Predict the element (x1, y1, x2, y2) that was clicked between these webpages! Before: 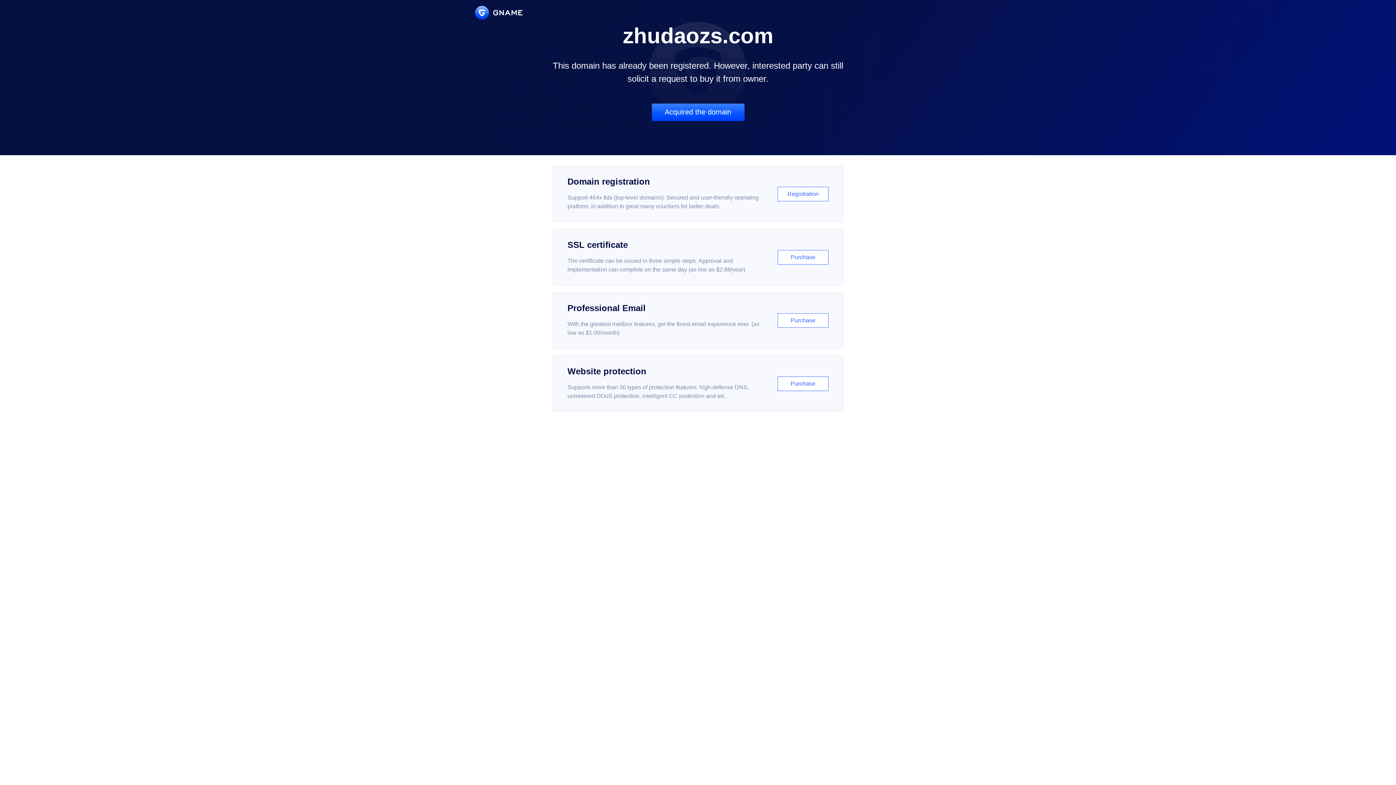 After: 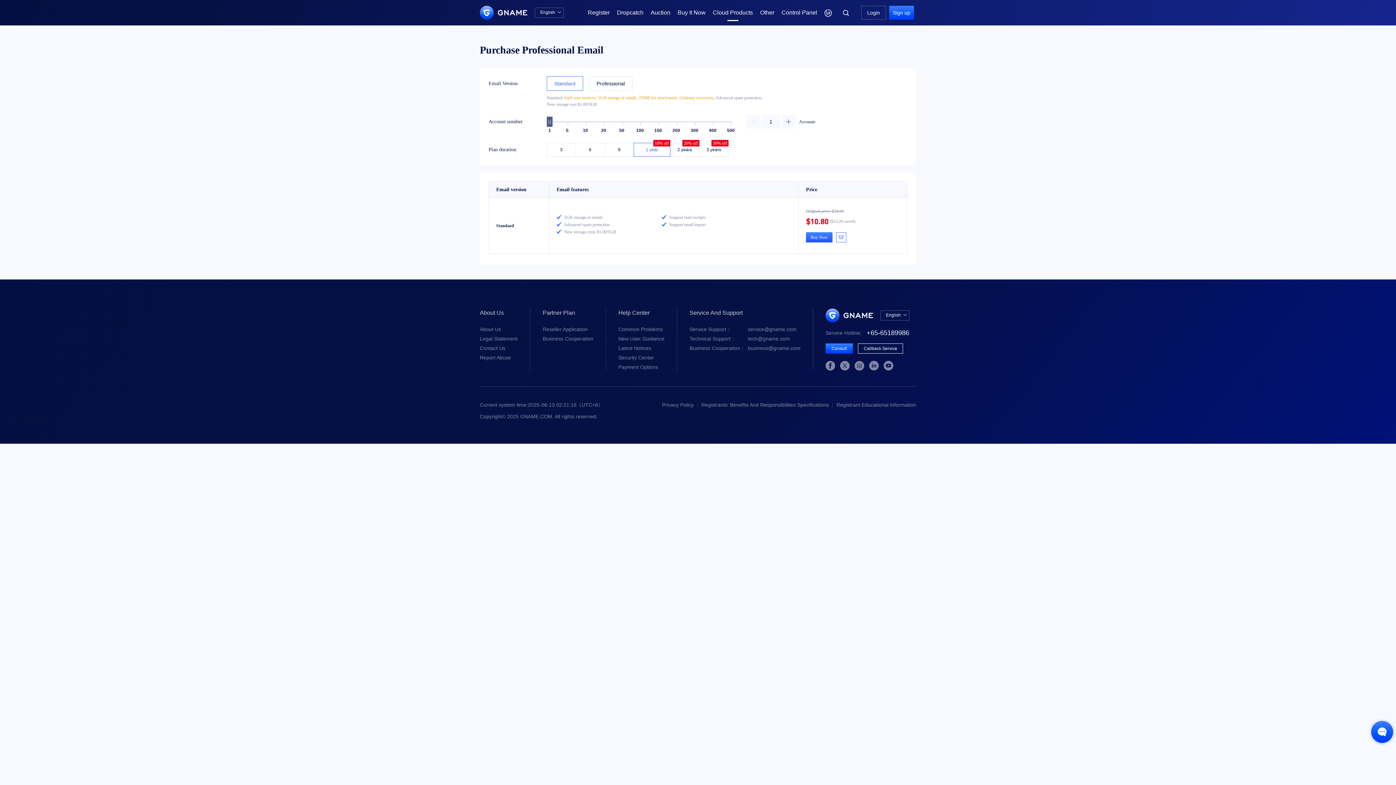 Action: label: Professional Email

With the greatest mailbox features, get the finest email experience ever. (as low as $1.00/month)

Purchase bbox: (552, 292, 843, 348)